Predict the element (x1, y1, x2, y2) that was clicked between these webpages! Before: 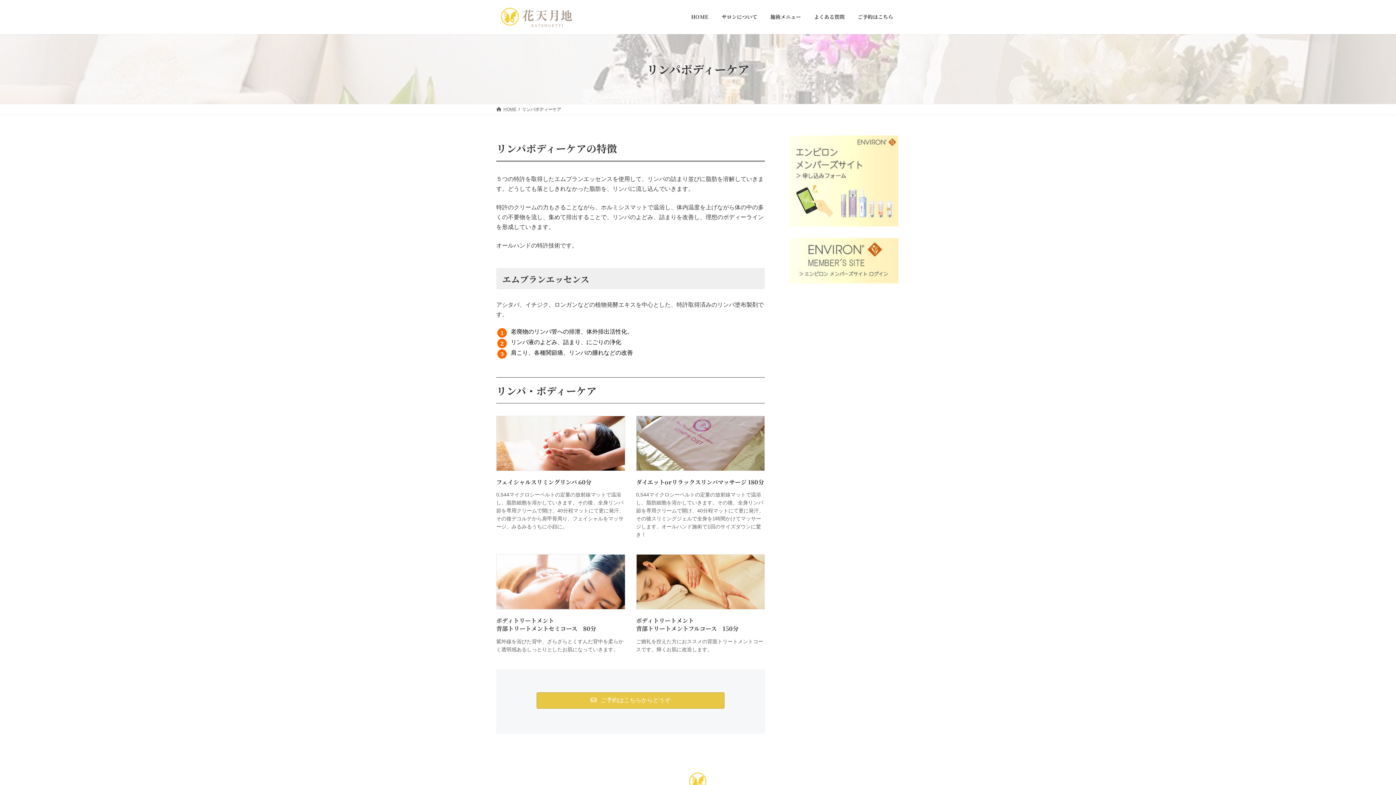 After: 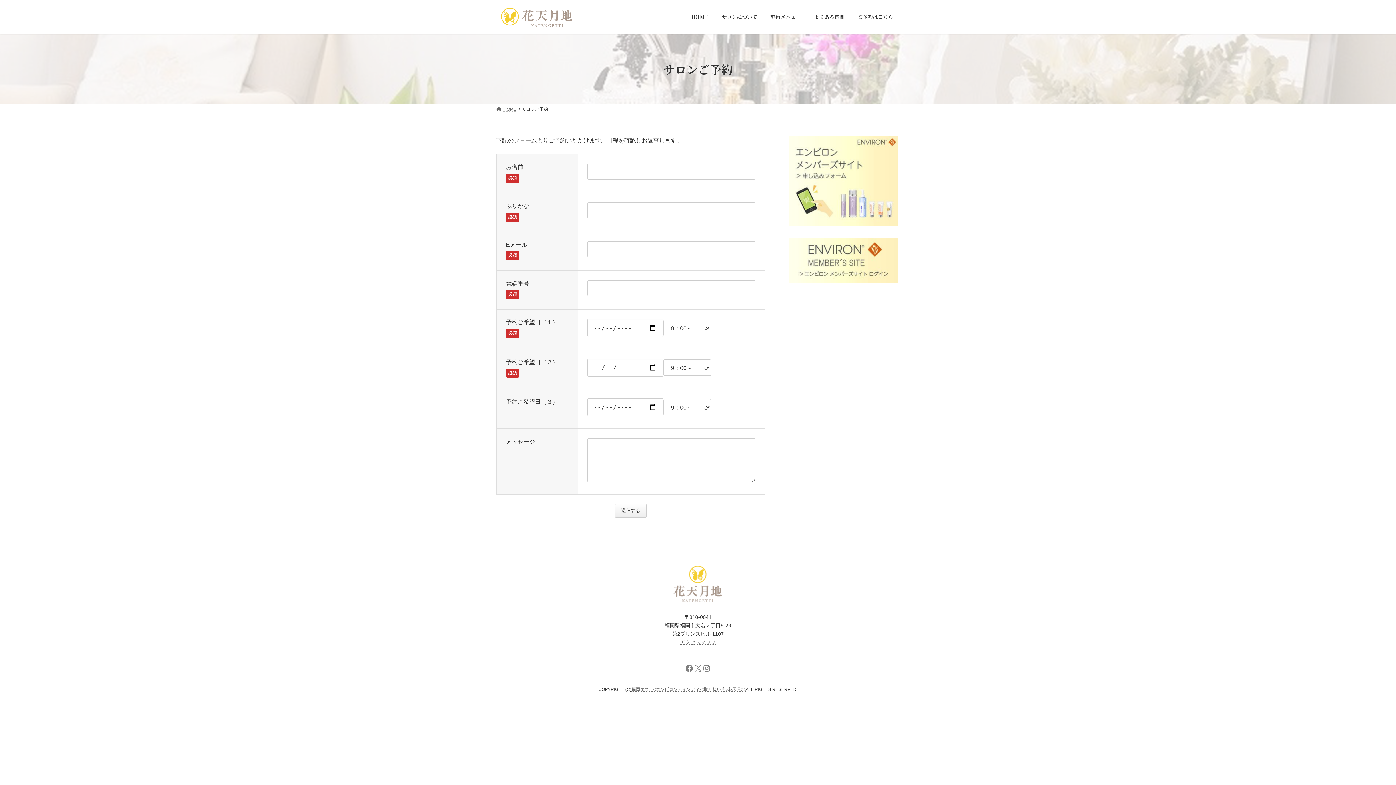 Action: label: ご予約はこちらからどうぞ bbox: (536, 692, 724, 709)